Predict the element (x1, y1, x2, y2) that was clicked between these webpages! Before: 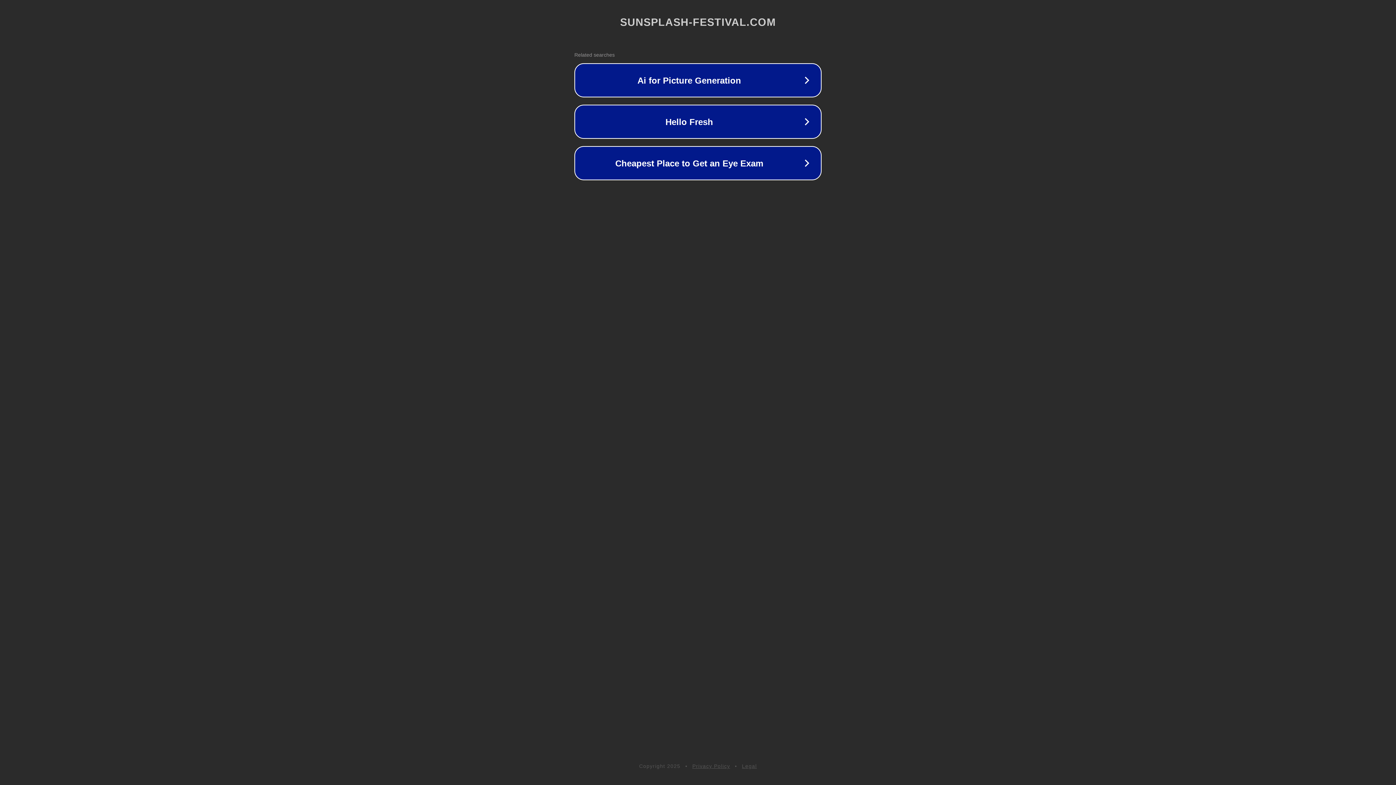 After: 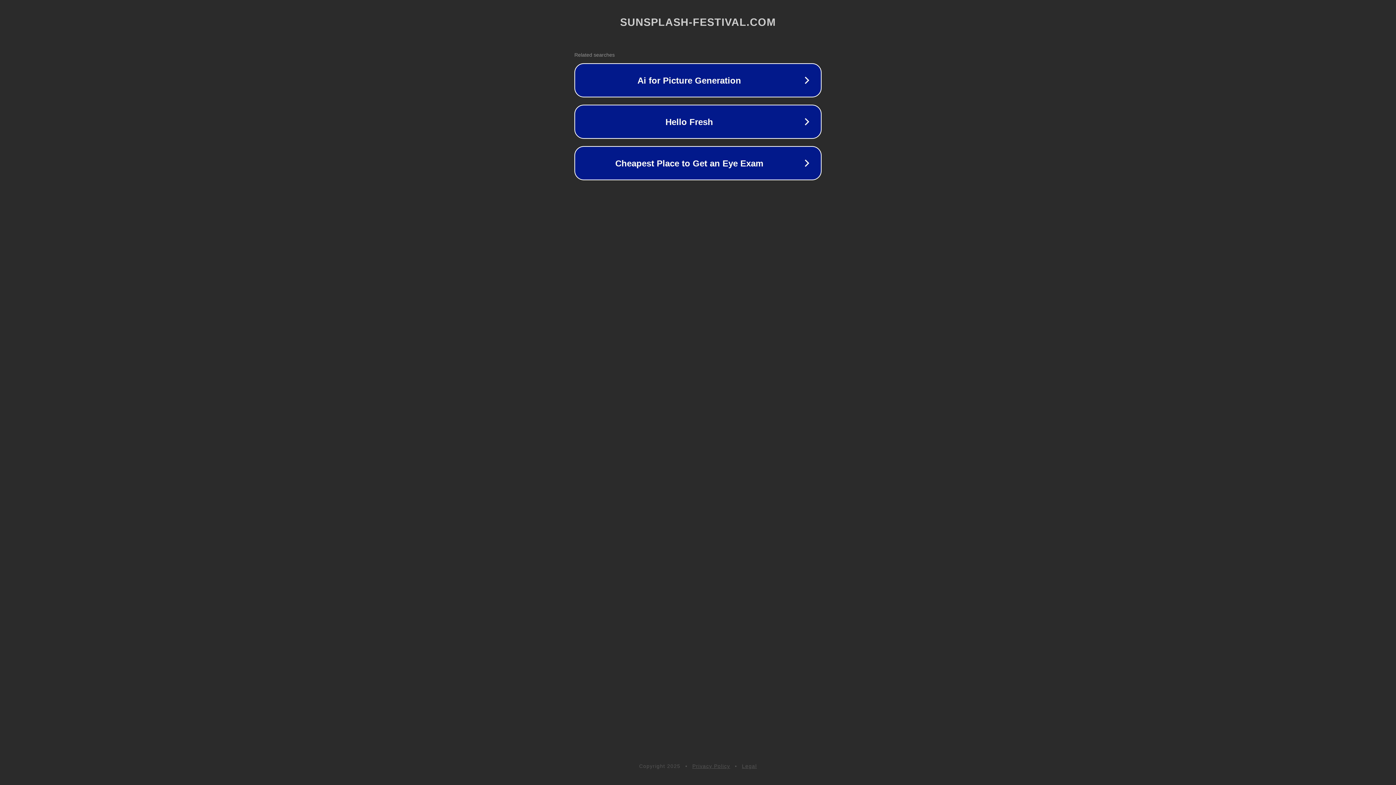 Action: bbox: (692, 763, 730, 769) label: Privacy Policy